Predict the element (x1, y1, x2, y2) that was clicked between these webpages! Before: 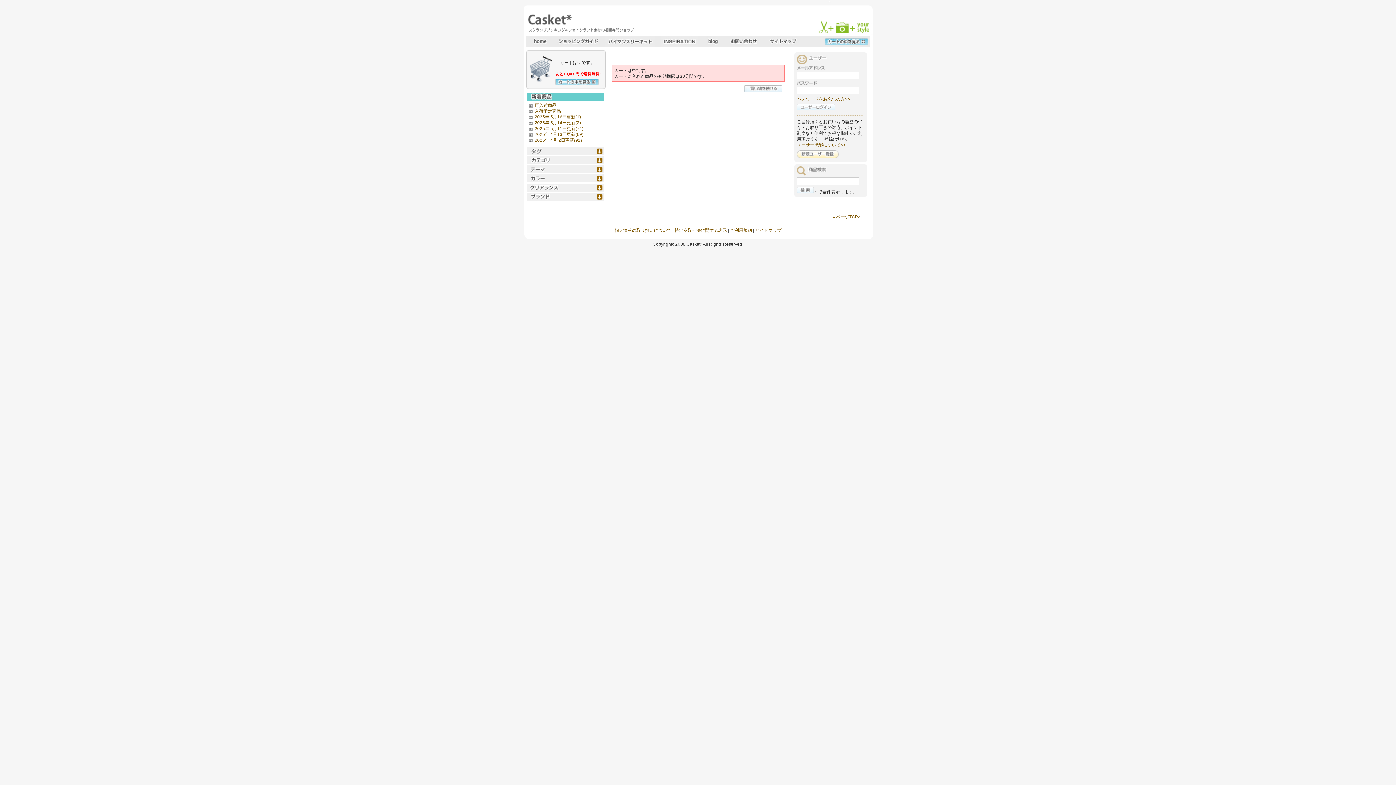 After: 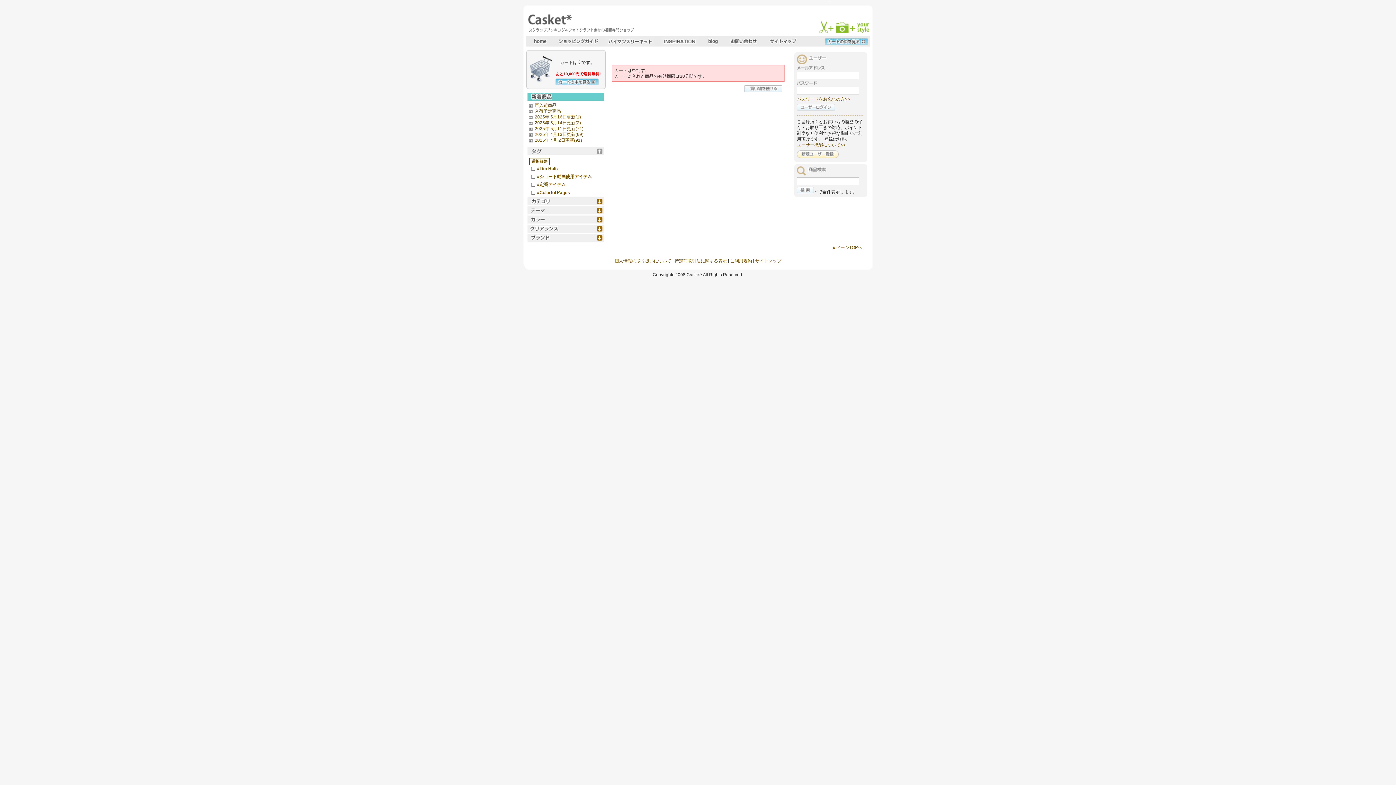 Action: bbox: (527, 149, 604, 154)